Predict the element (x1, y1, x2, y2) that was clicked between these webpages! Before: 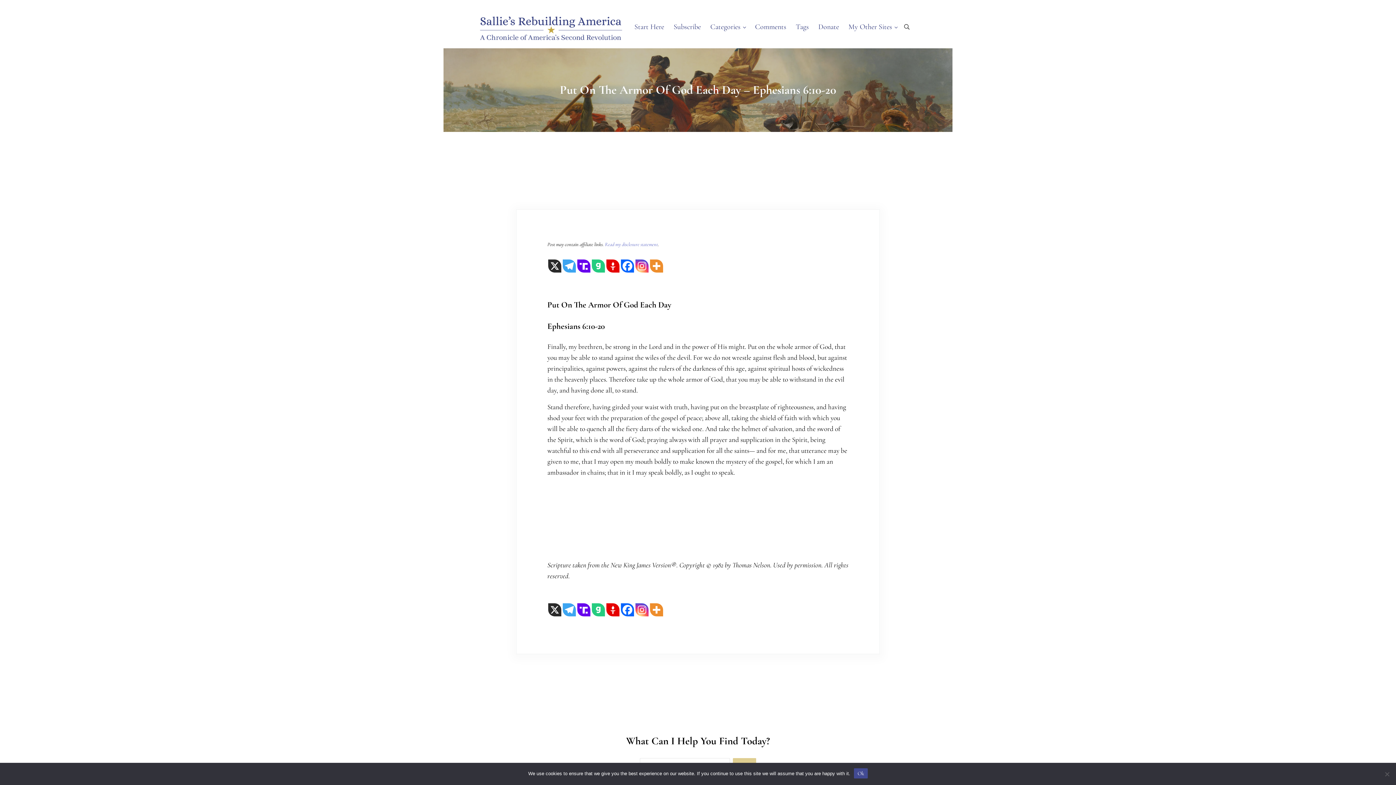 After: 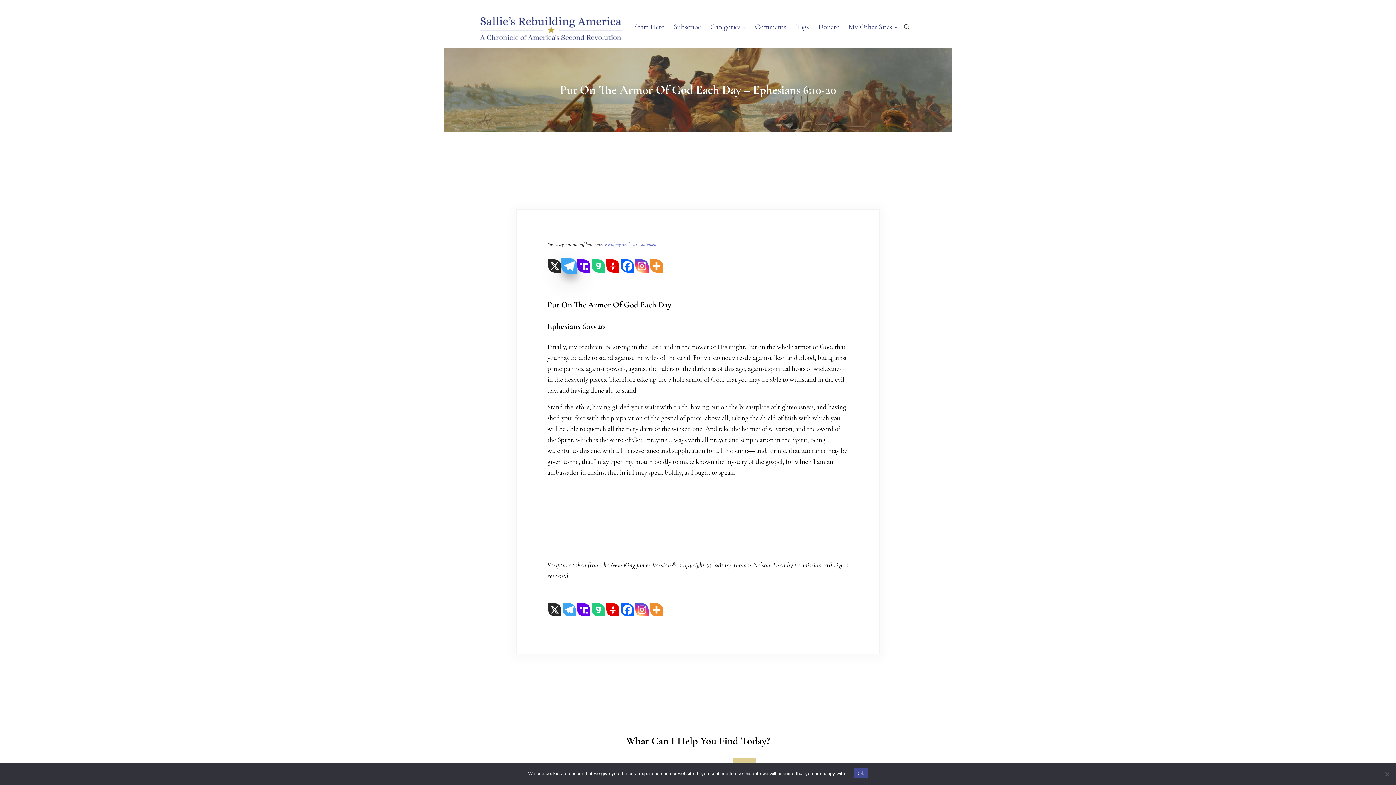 Action: bbox: (562, 259, 575, 272) label: Telegram